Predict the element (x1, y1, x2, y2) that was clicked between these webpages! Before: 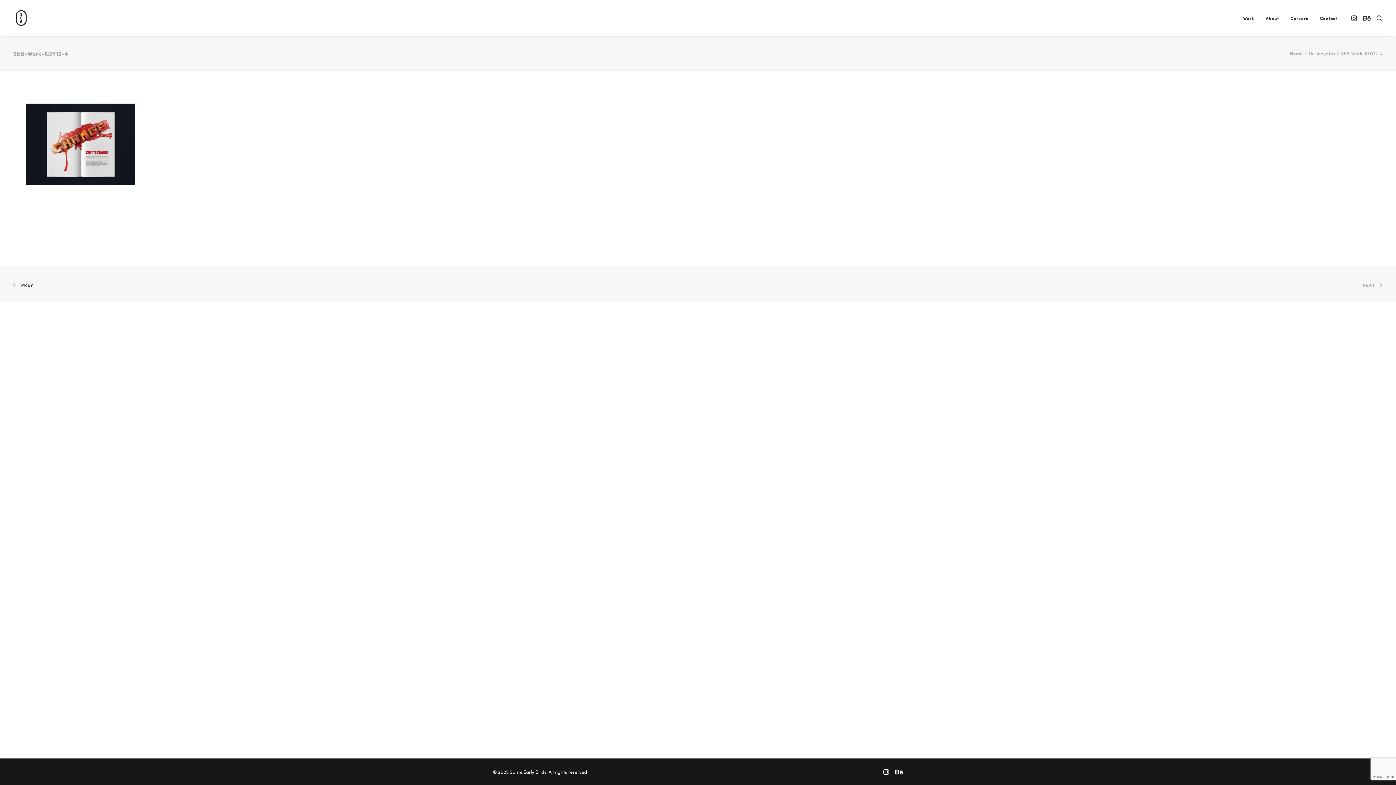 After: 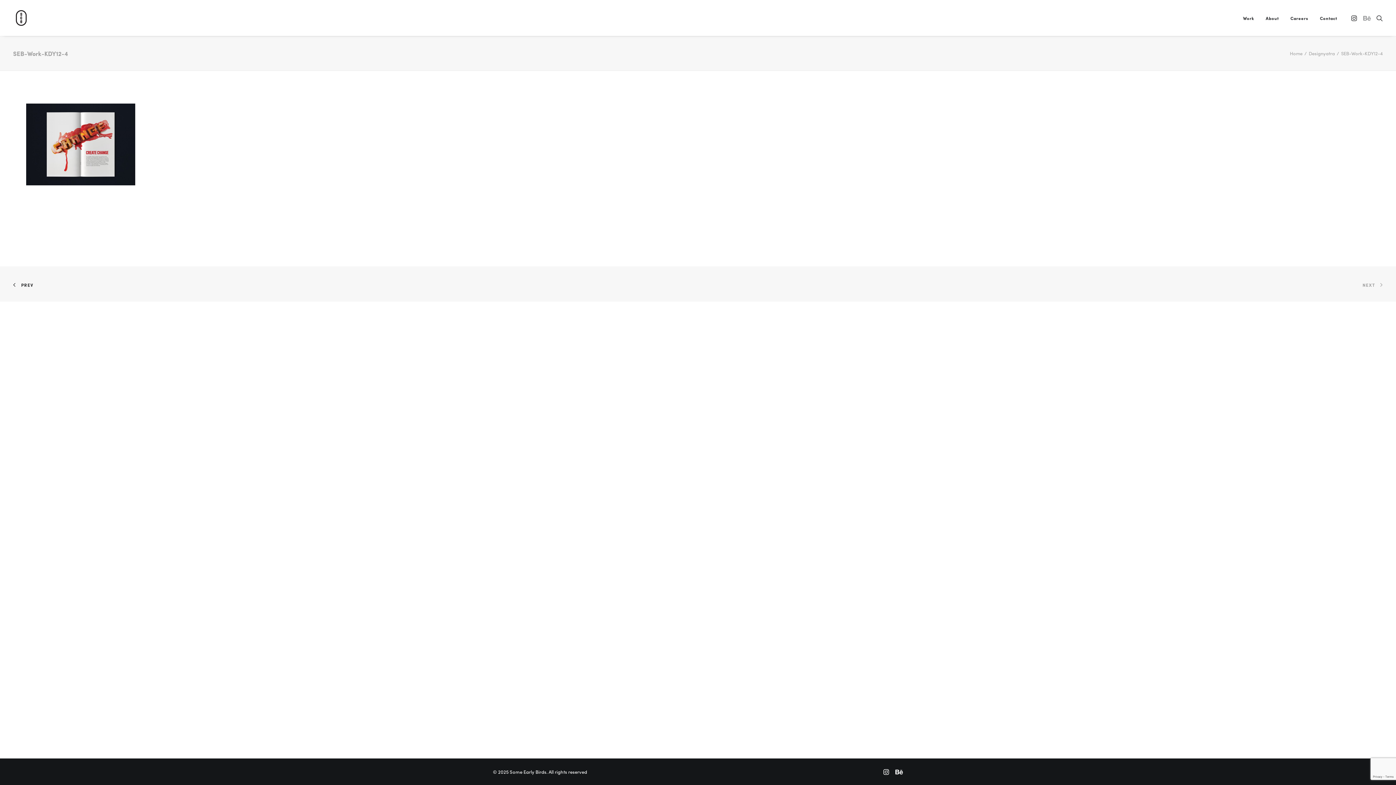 Action: bbox: (1360, 0, 1373, 36)